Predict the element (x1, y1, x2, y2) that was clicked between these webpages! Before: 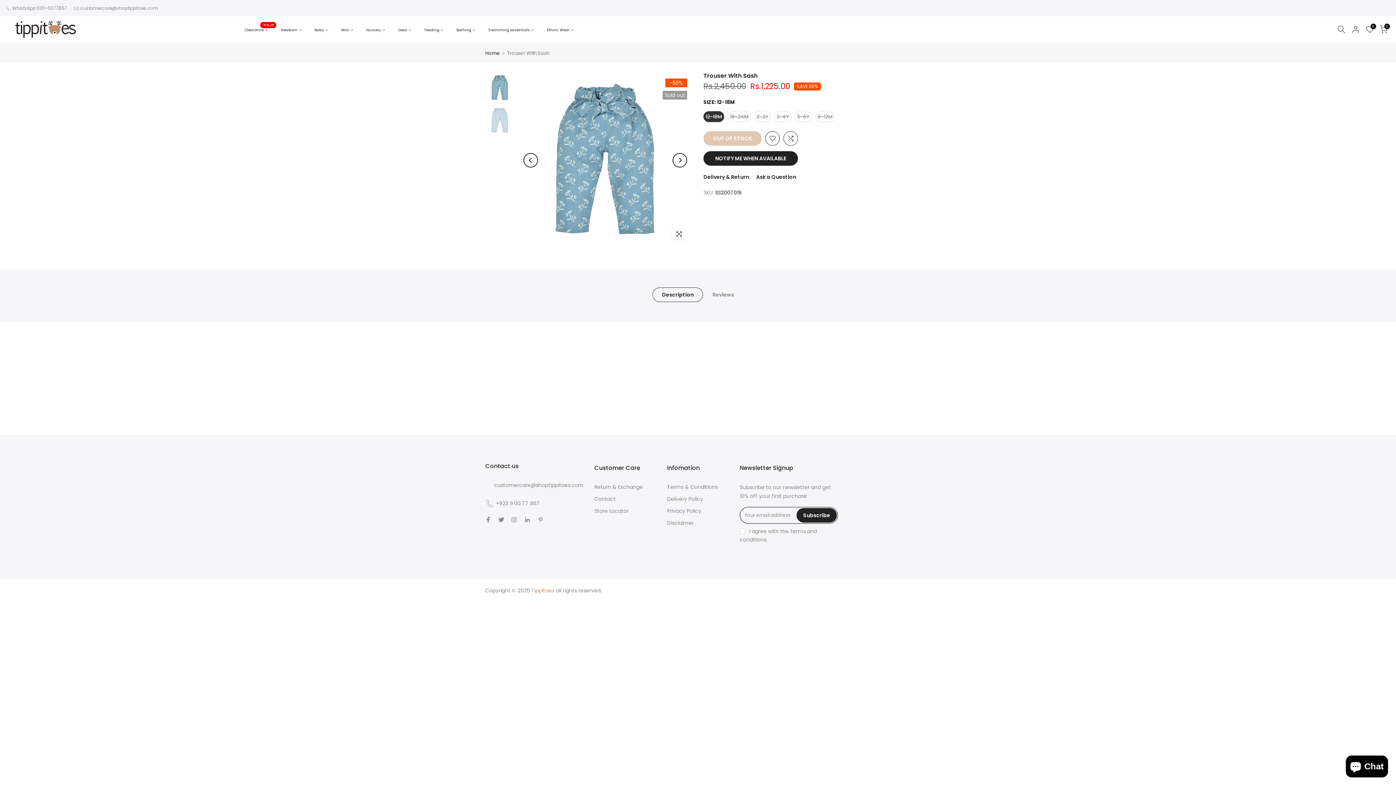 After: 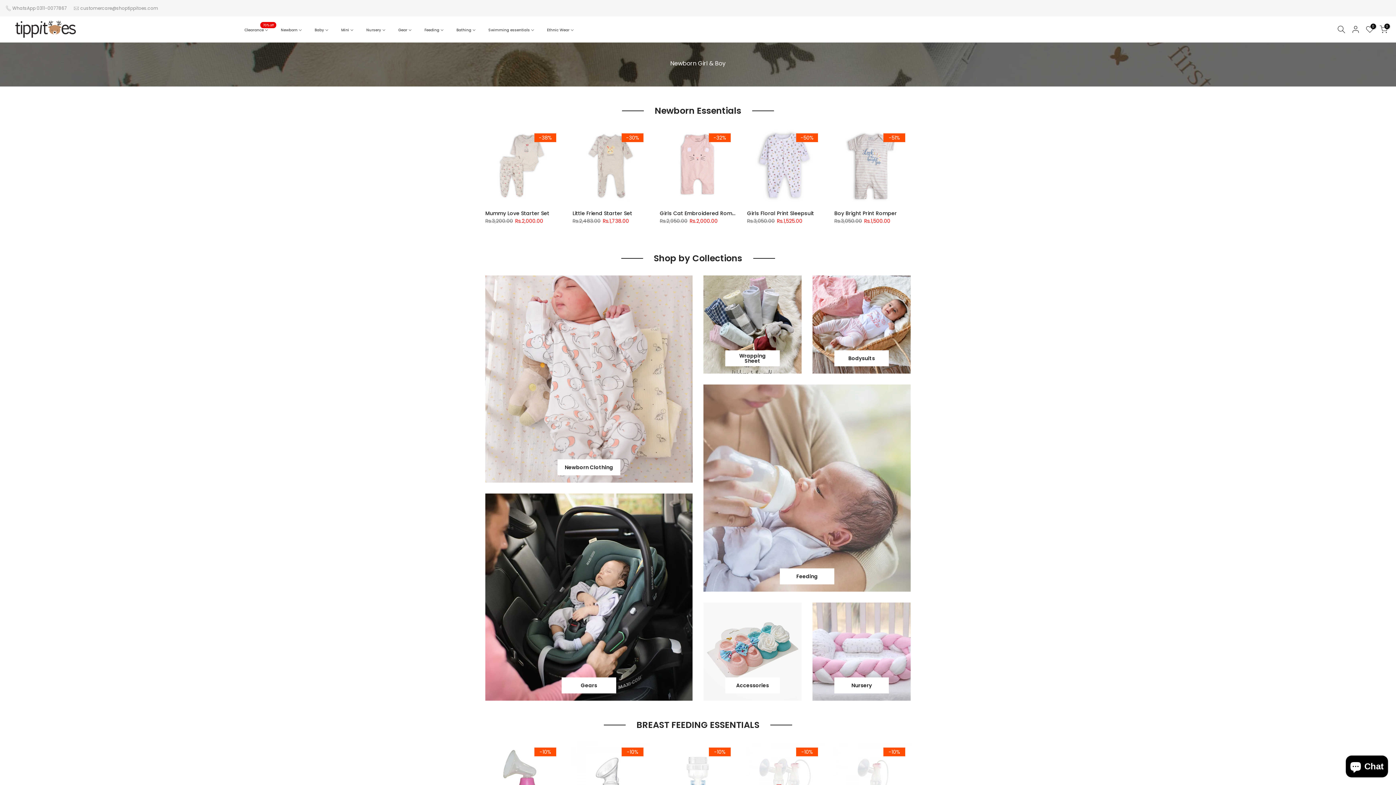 Action: label: Newborn bbox: (274, 26, 308, 33)